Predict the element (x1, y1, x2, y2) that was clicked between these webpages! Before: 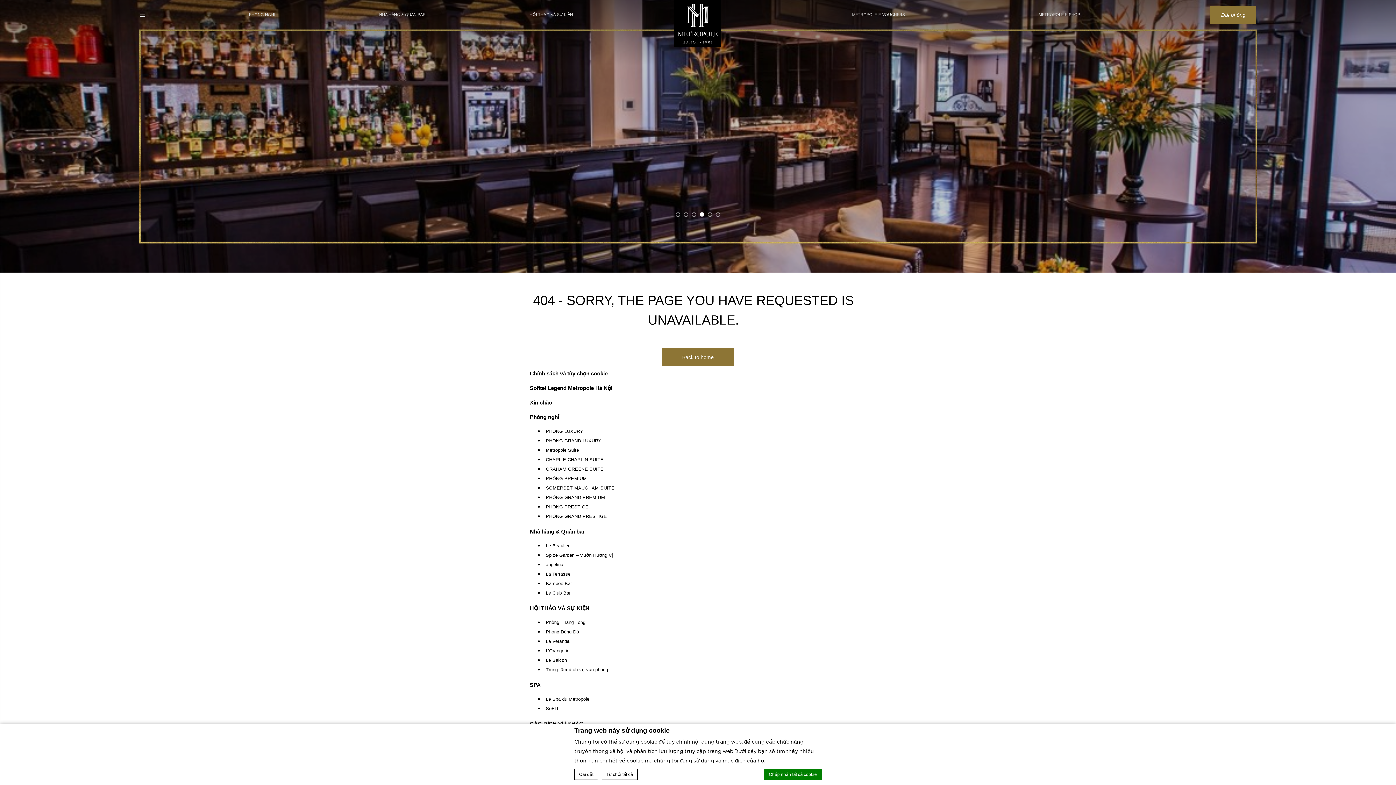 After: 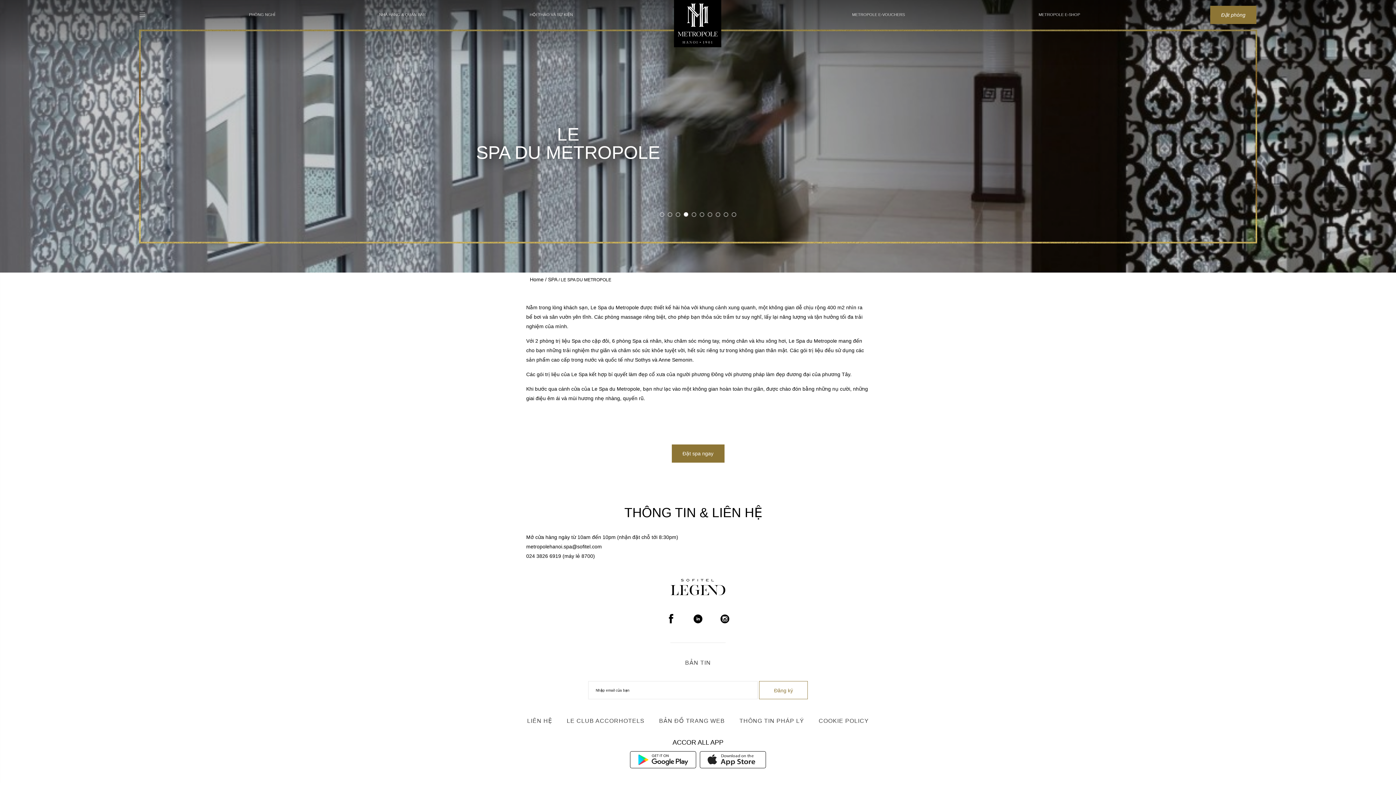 Action: label: Le Spa du Metropole bbox: (546, 697, 589, 702)